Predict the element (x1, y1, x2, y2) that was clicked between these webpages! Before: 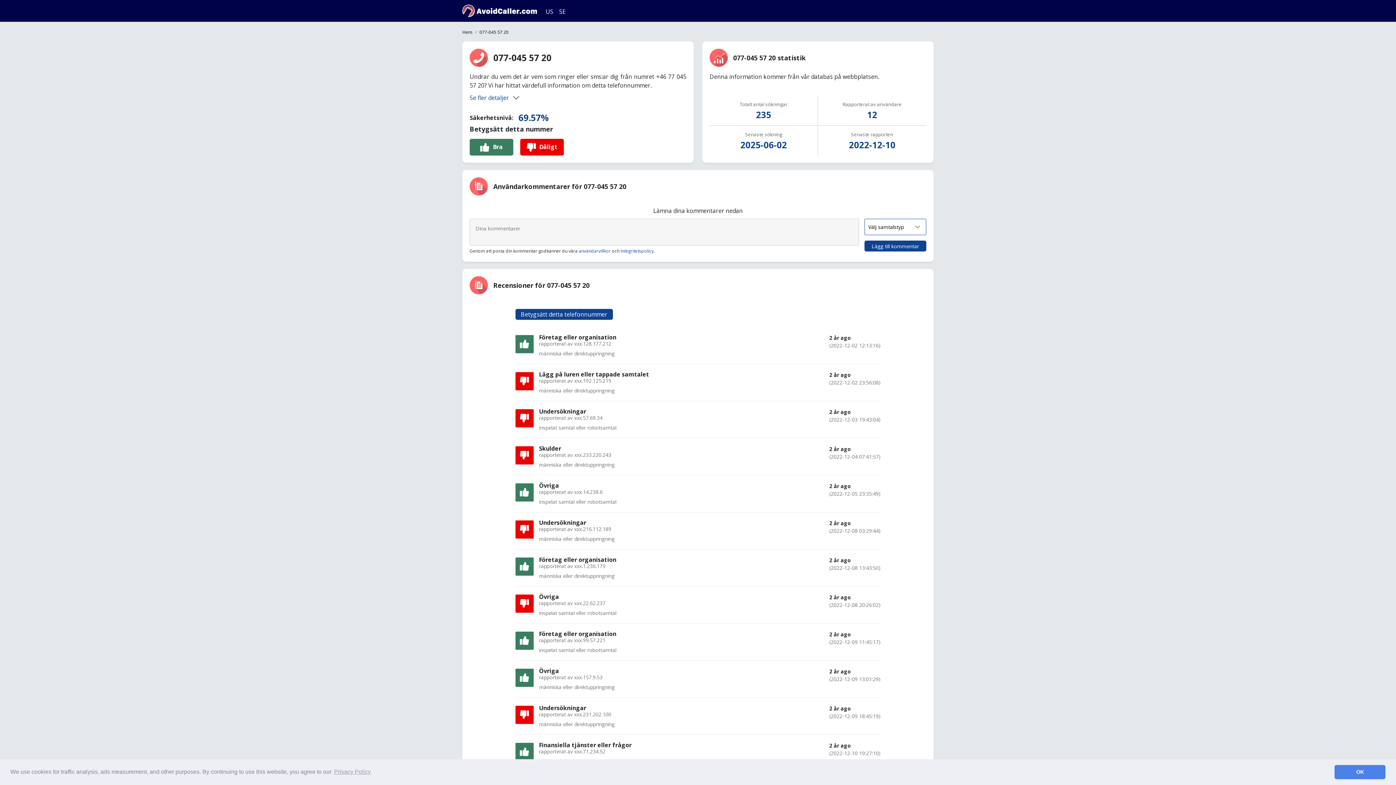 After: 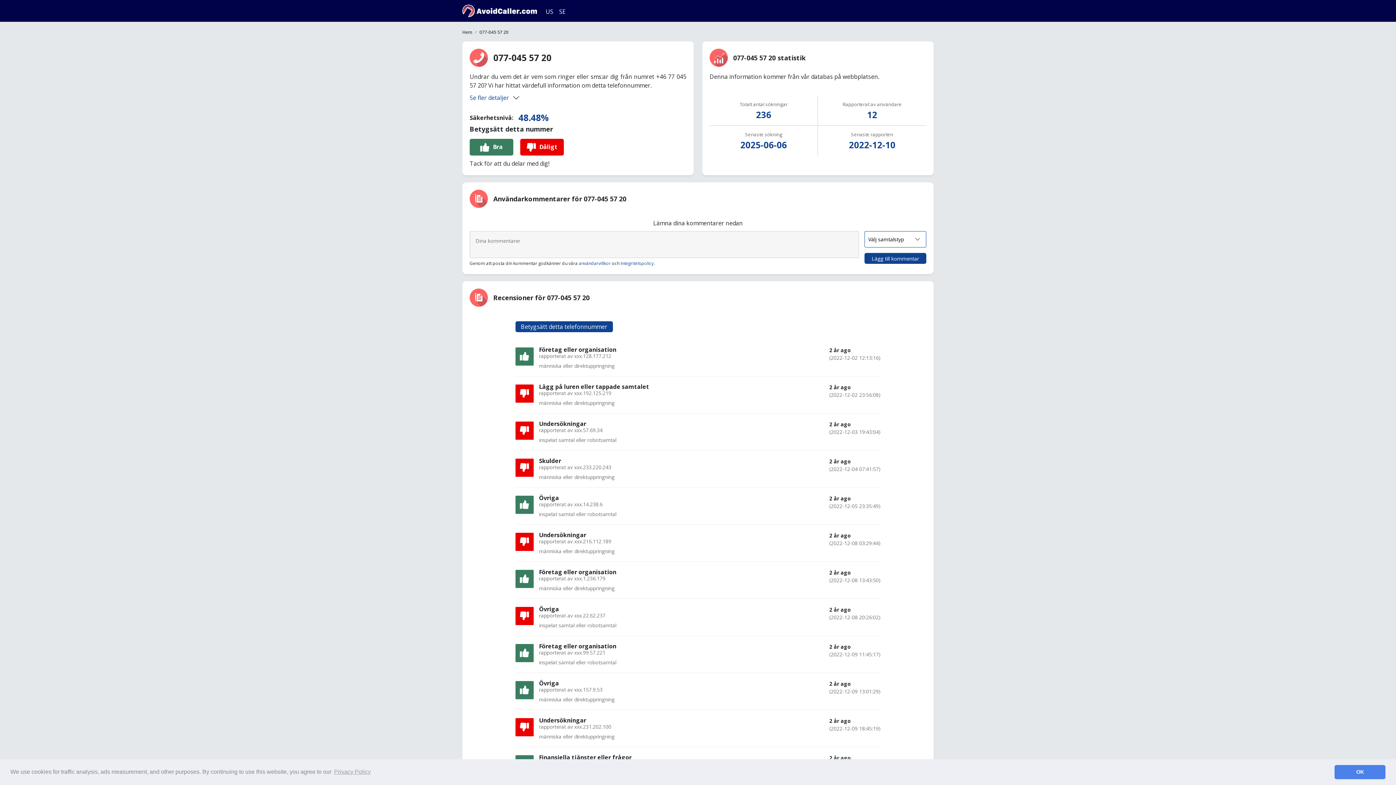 Action: bbox: (520, 138, 564, 155) label: Dåligt